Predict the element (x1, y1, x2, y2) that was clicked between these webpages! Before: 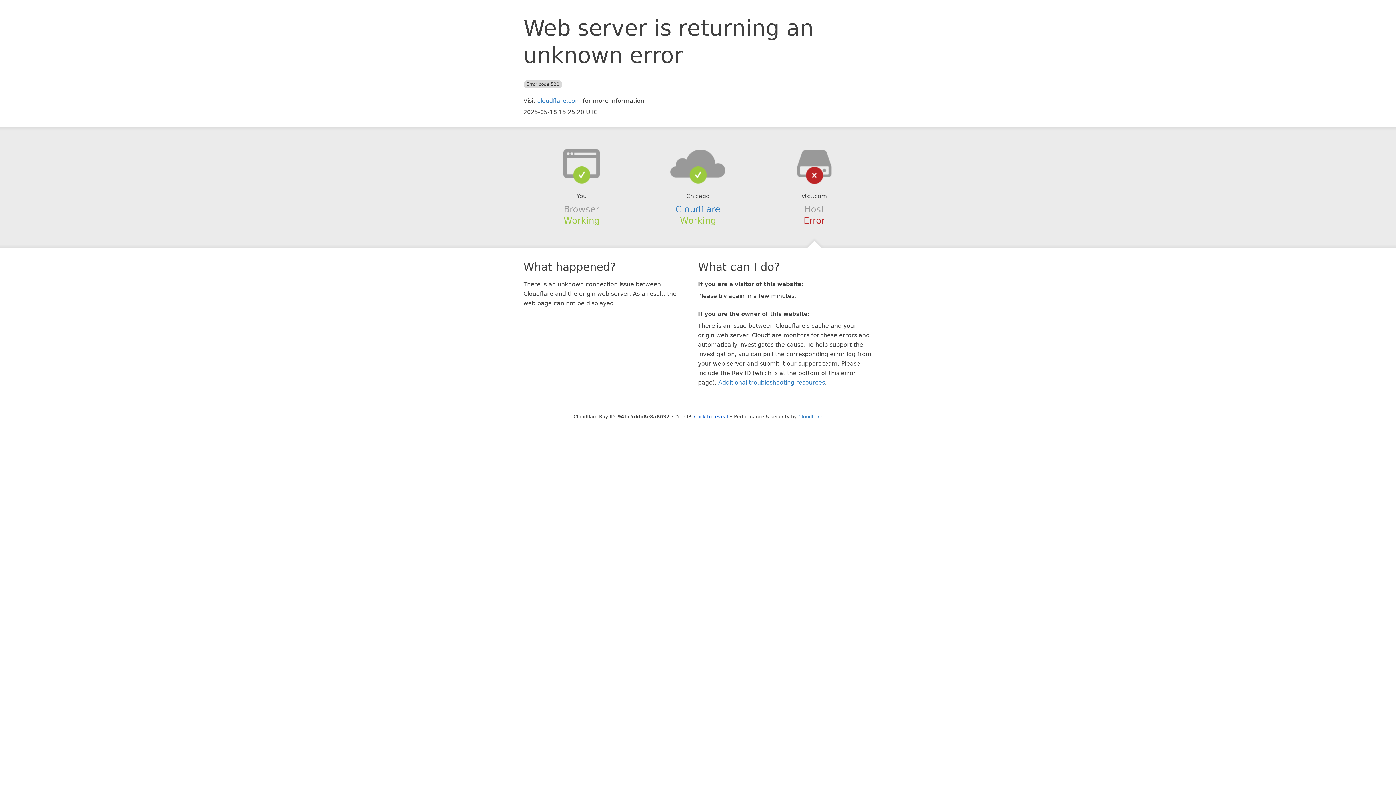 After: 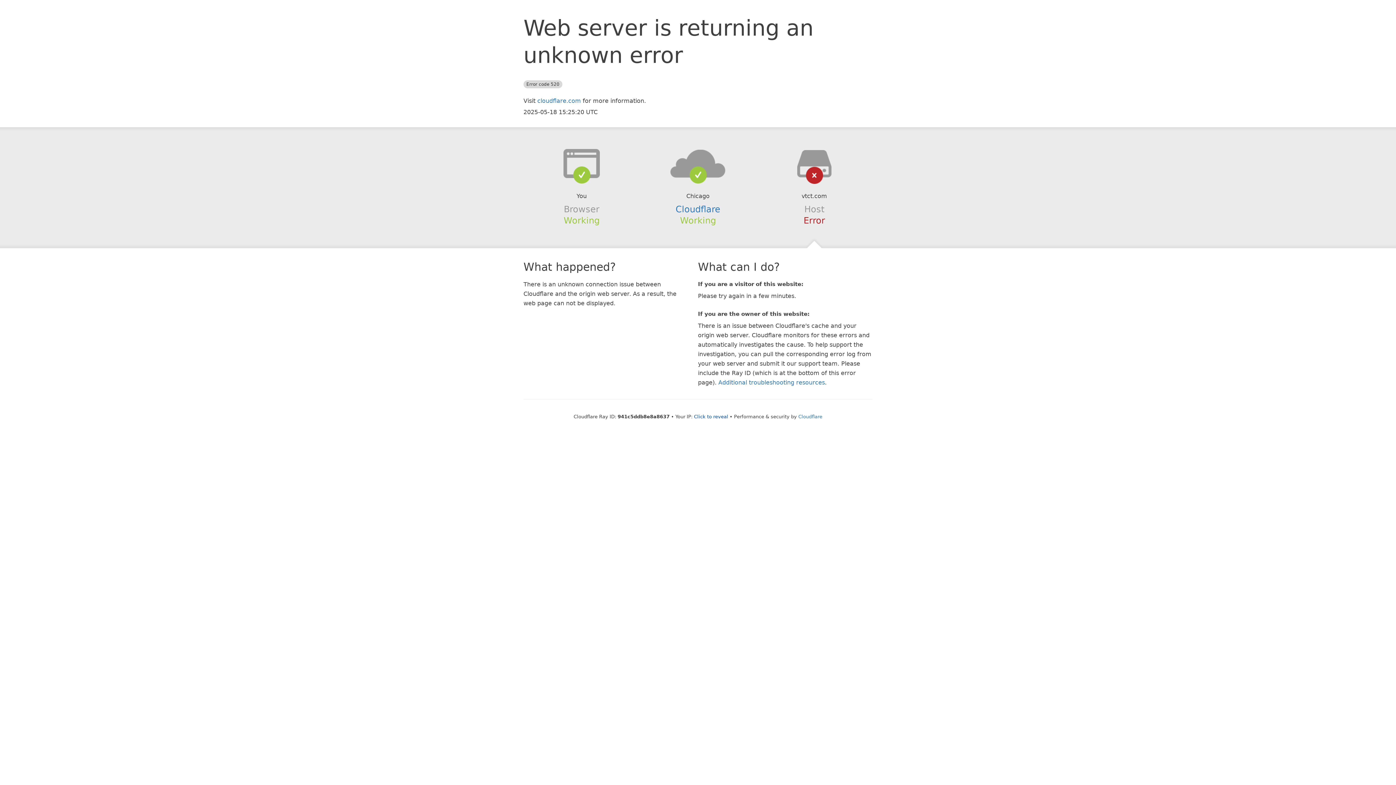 Action: bbox: (639, 148, 756, 178)